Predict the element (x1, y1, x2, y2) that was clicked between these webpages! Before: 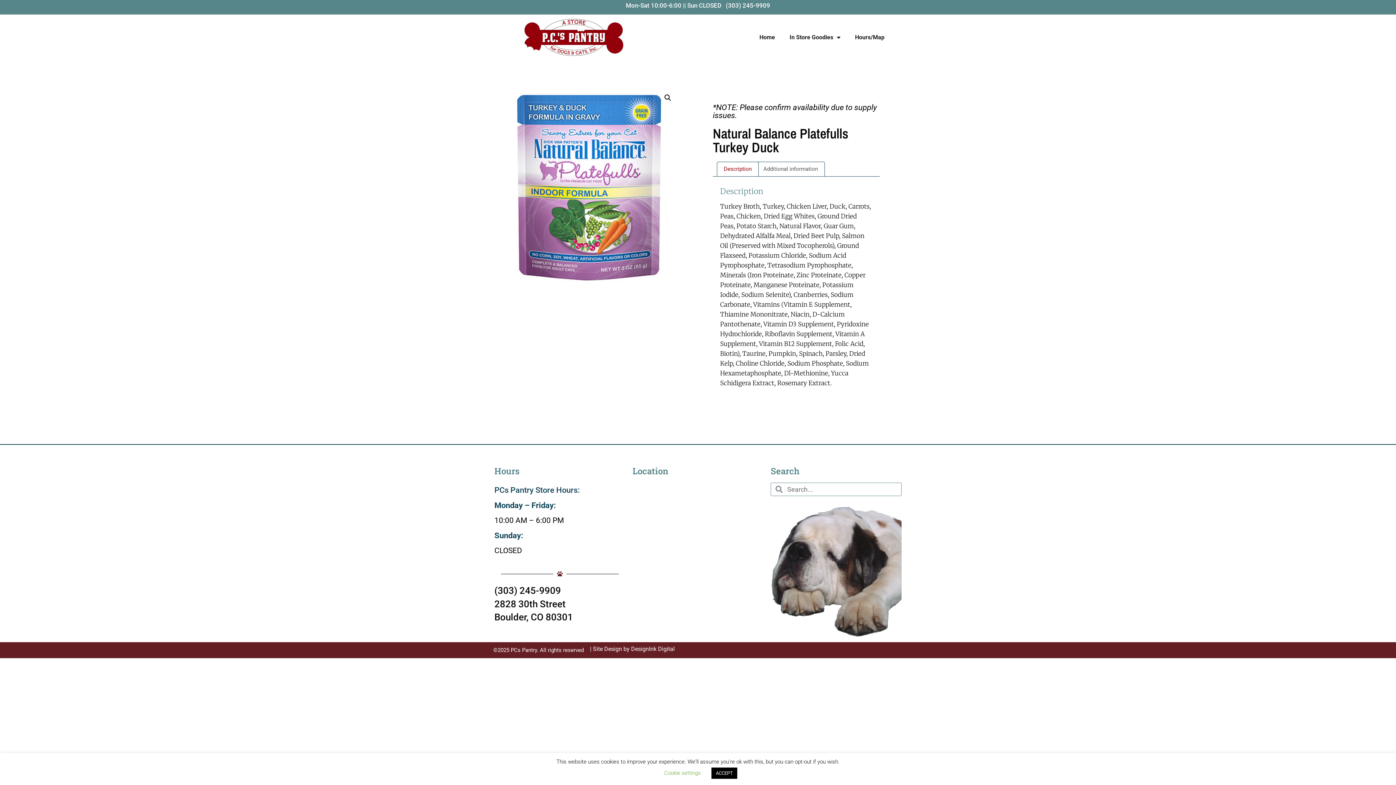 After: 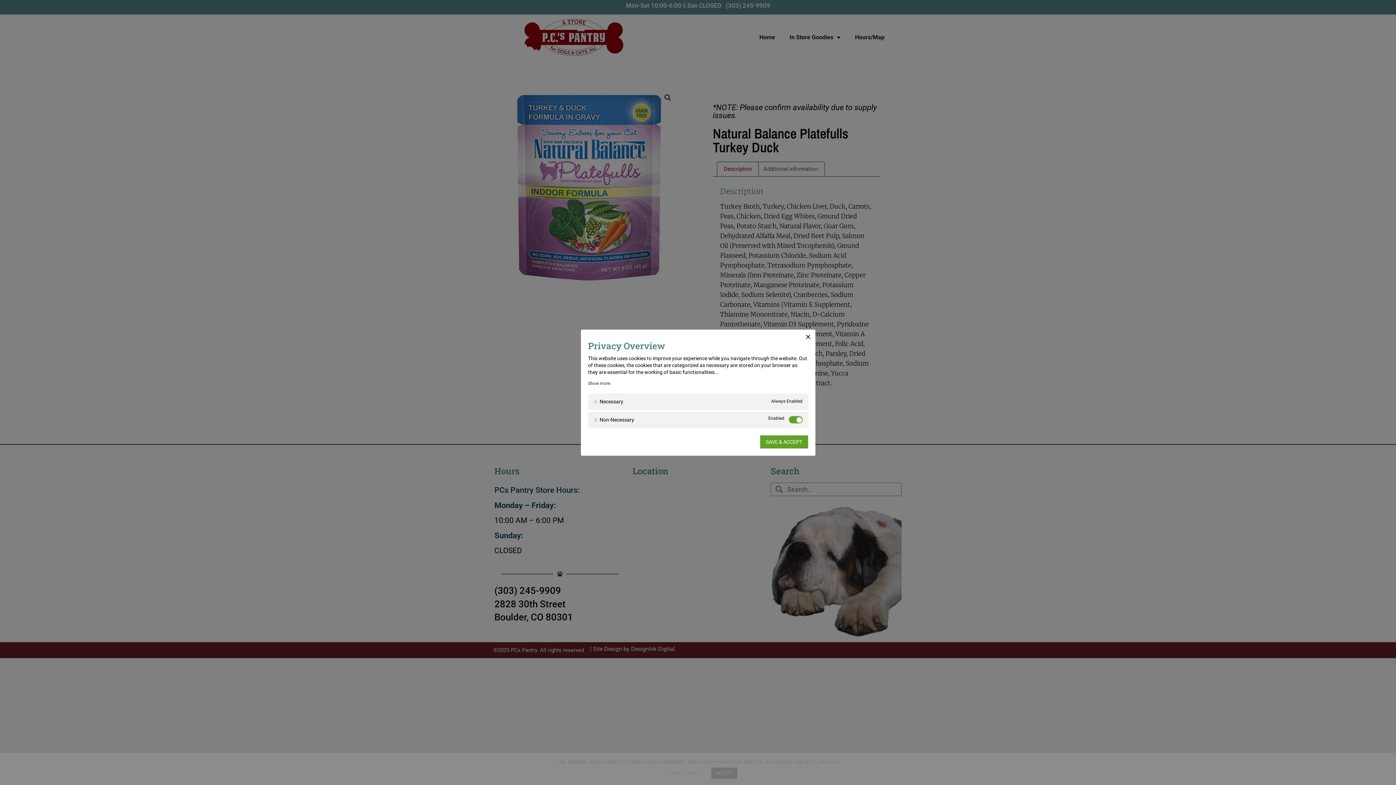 Action: bbox: (664, 770, 701, 776) label: Cookie settings